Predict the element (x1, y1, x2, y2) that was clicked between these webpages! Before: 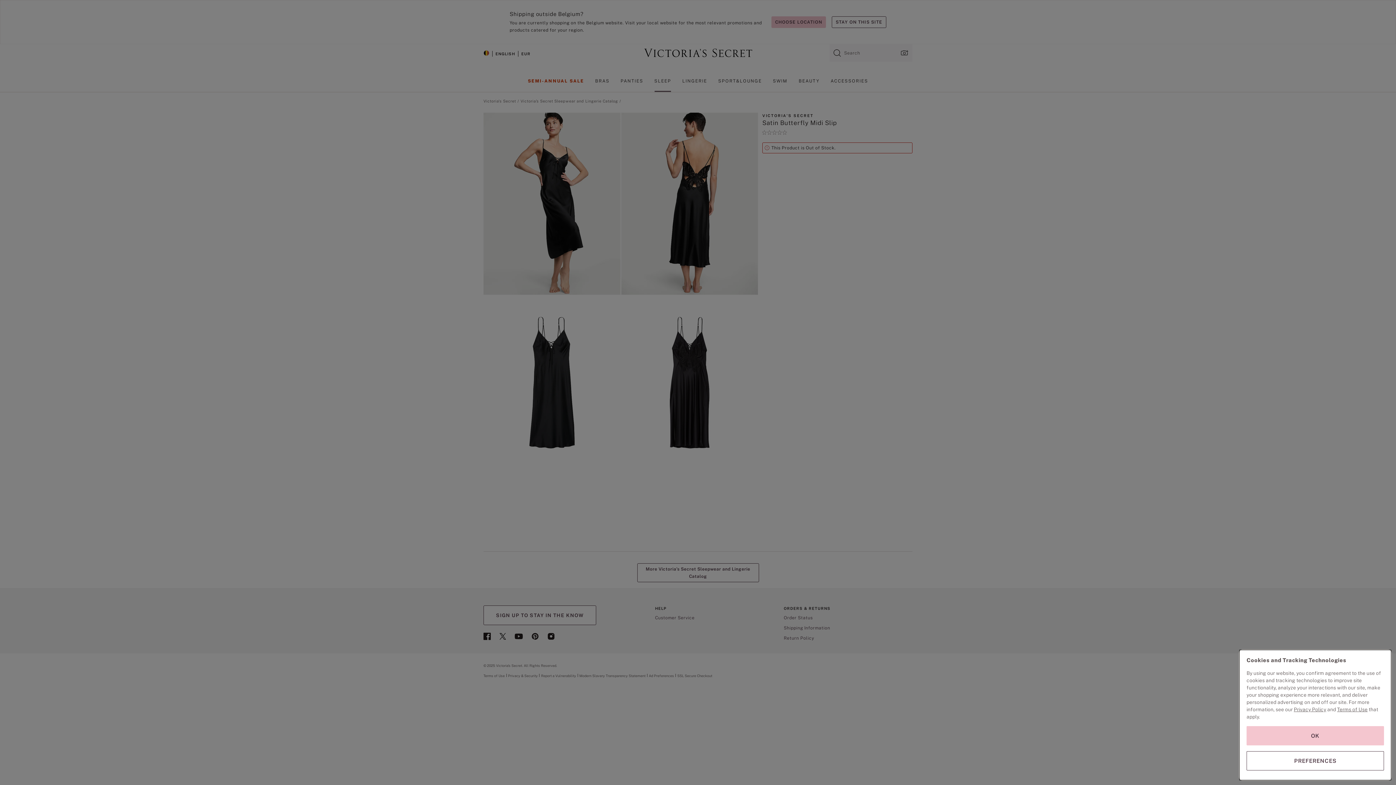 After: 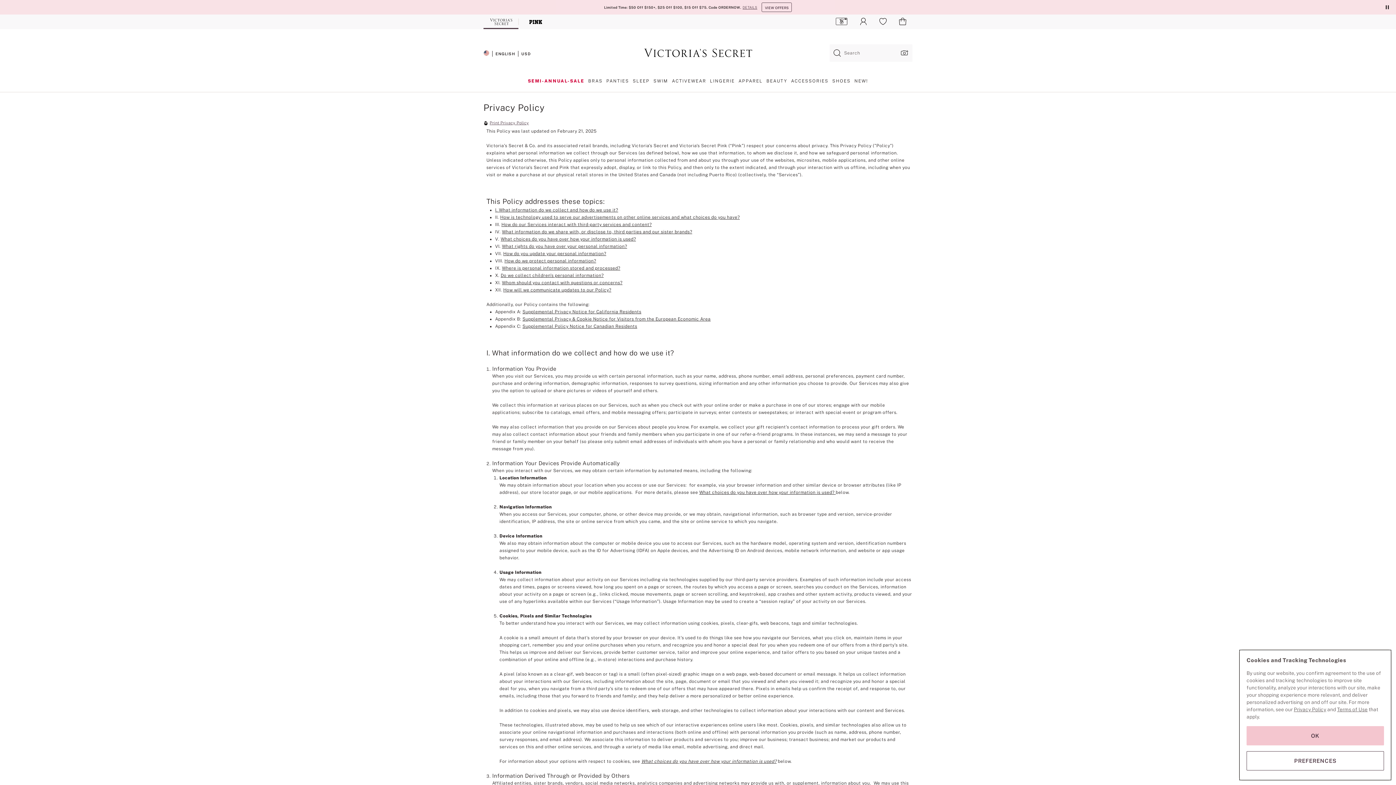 Action: bbox: (1294, 706, 1326, 712) label: Privacy Policy